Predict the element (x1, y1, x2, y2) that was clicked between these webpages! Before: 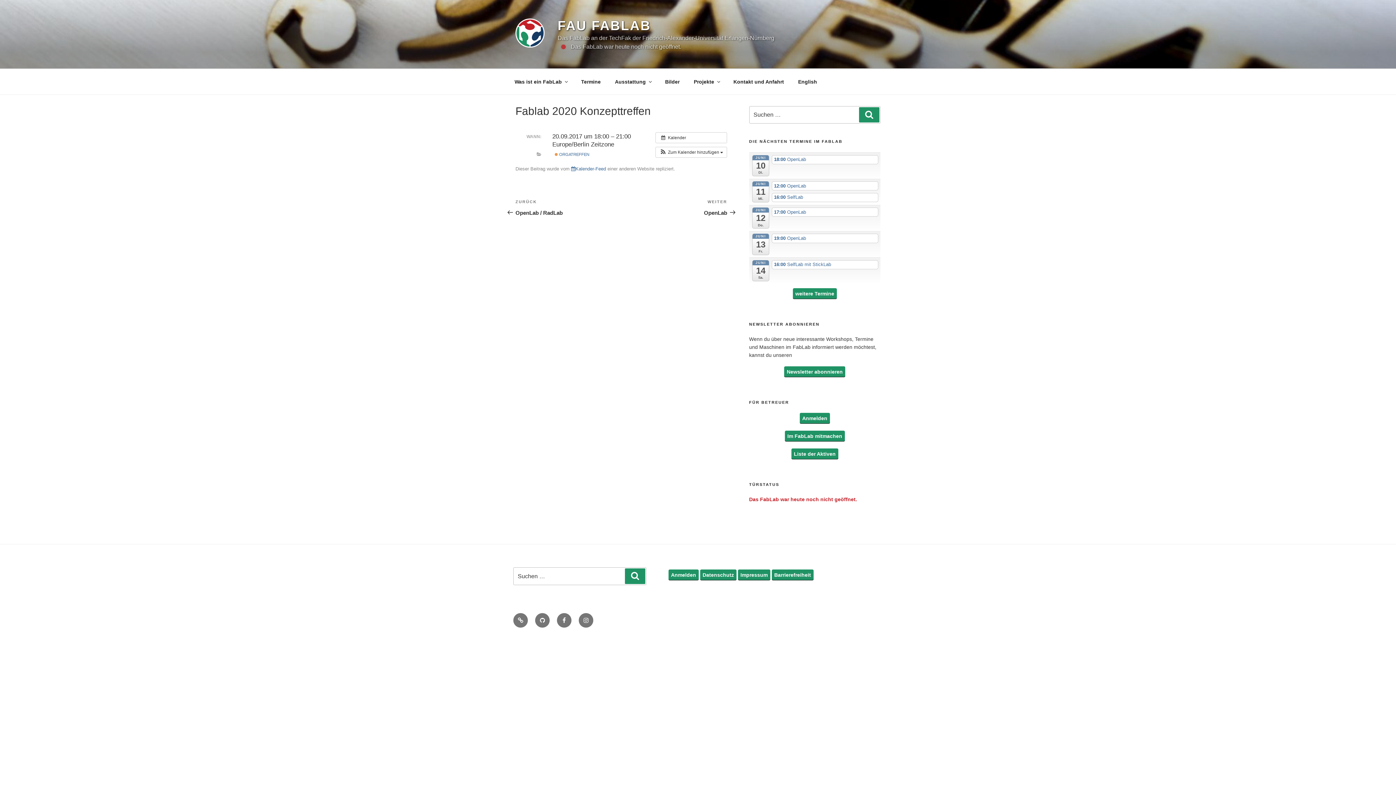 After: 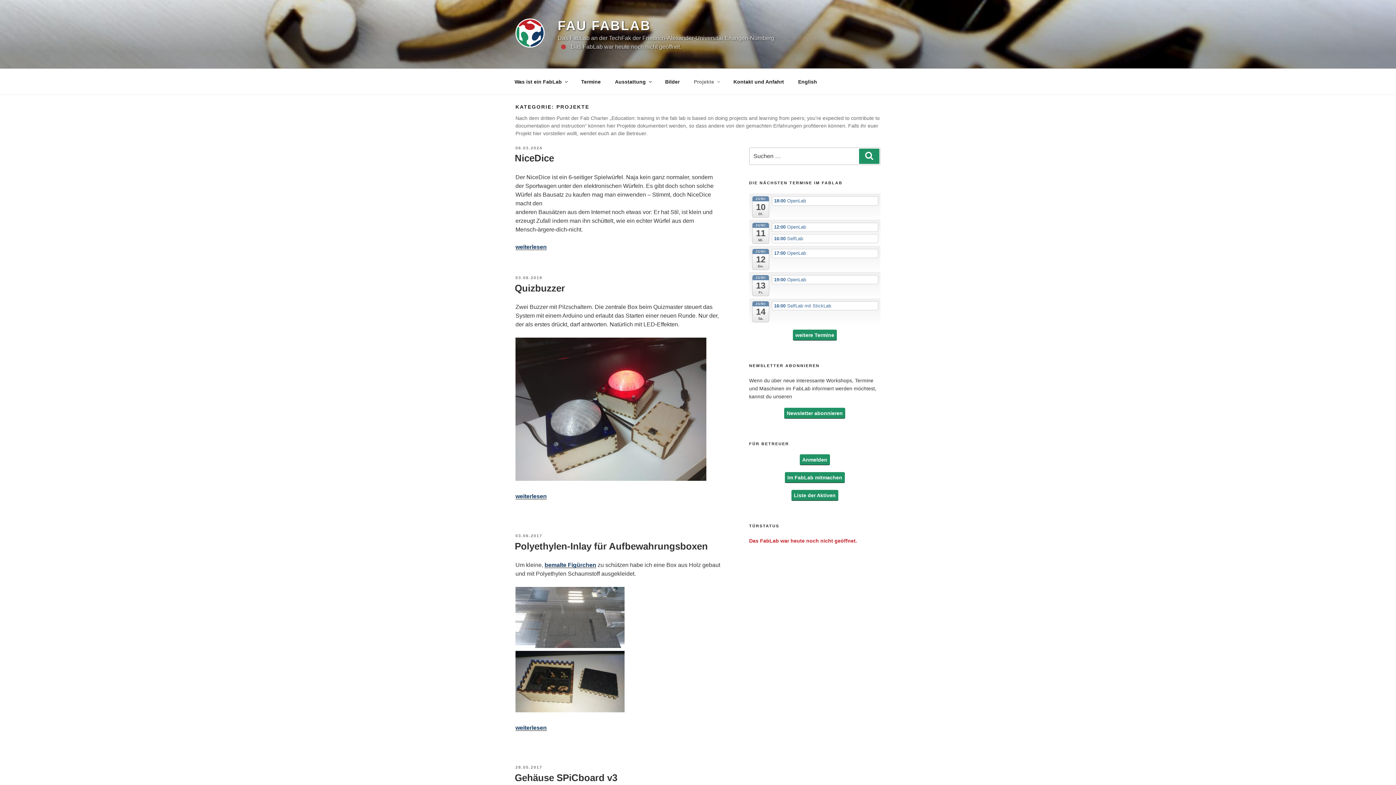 Action: label: Projekte bbox: (687, 72, 725, 90)